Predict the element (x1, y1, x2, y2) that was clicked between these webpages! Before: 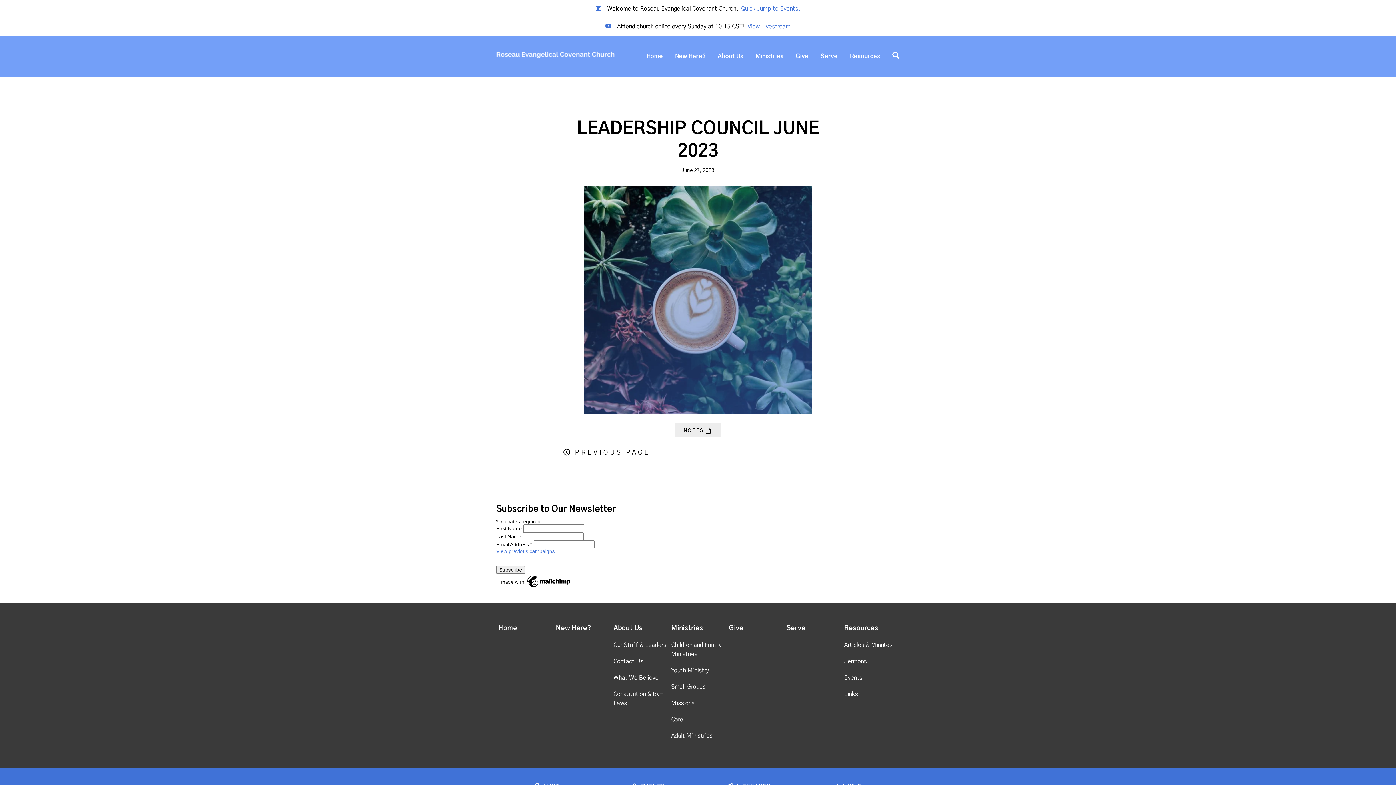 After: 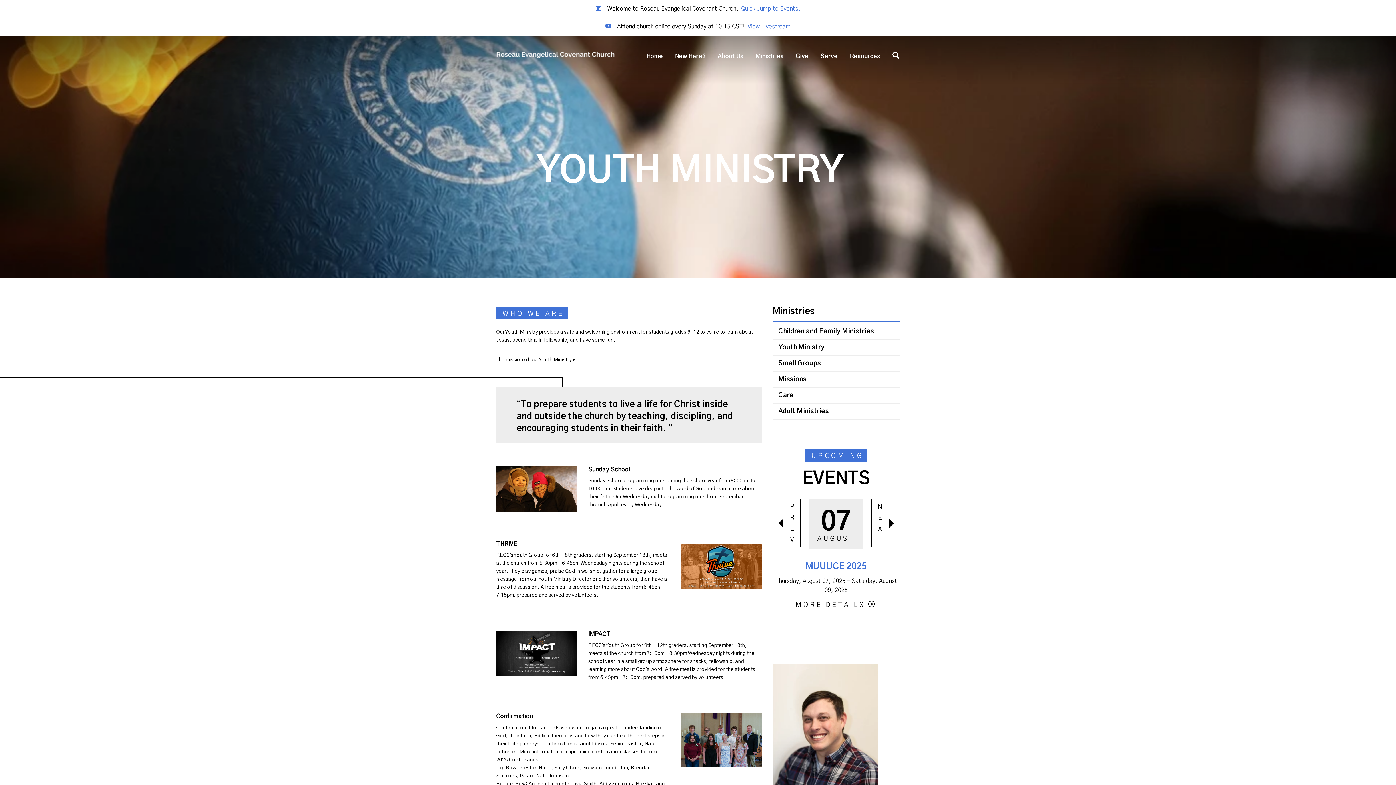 Action: bbox: (671, 668, 709, 673) label: Youth Ministry